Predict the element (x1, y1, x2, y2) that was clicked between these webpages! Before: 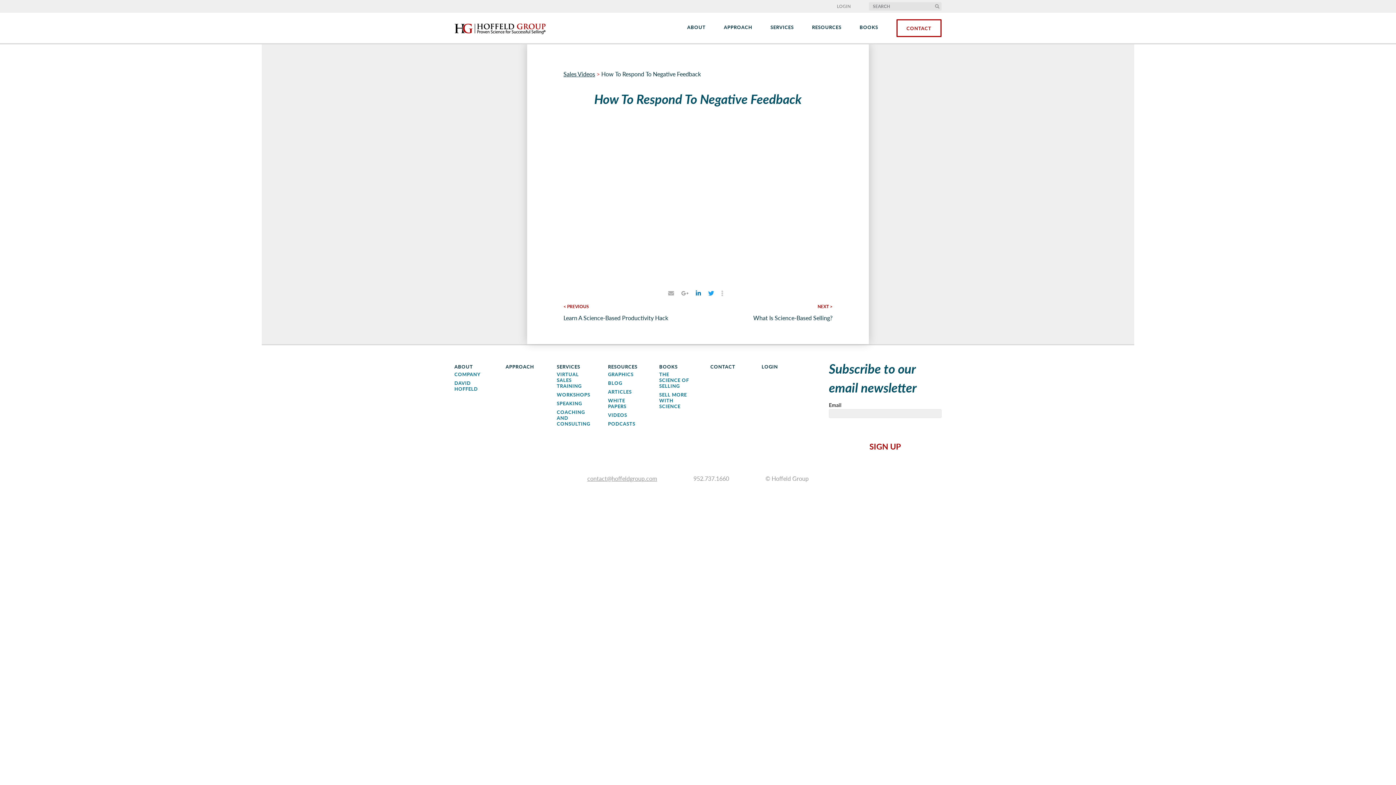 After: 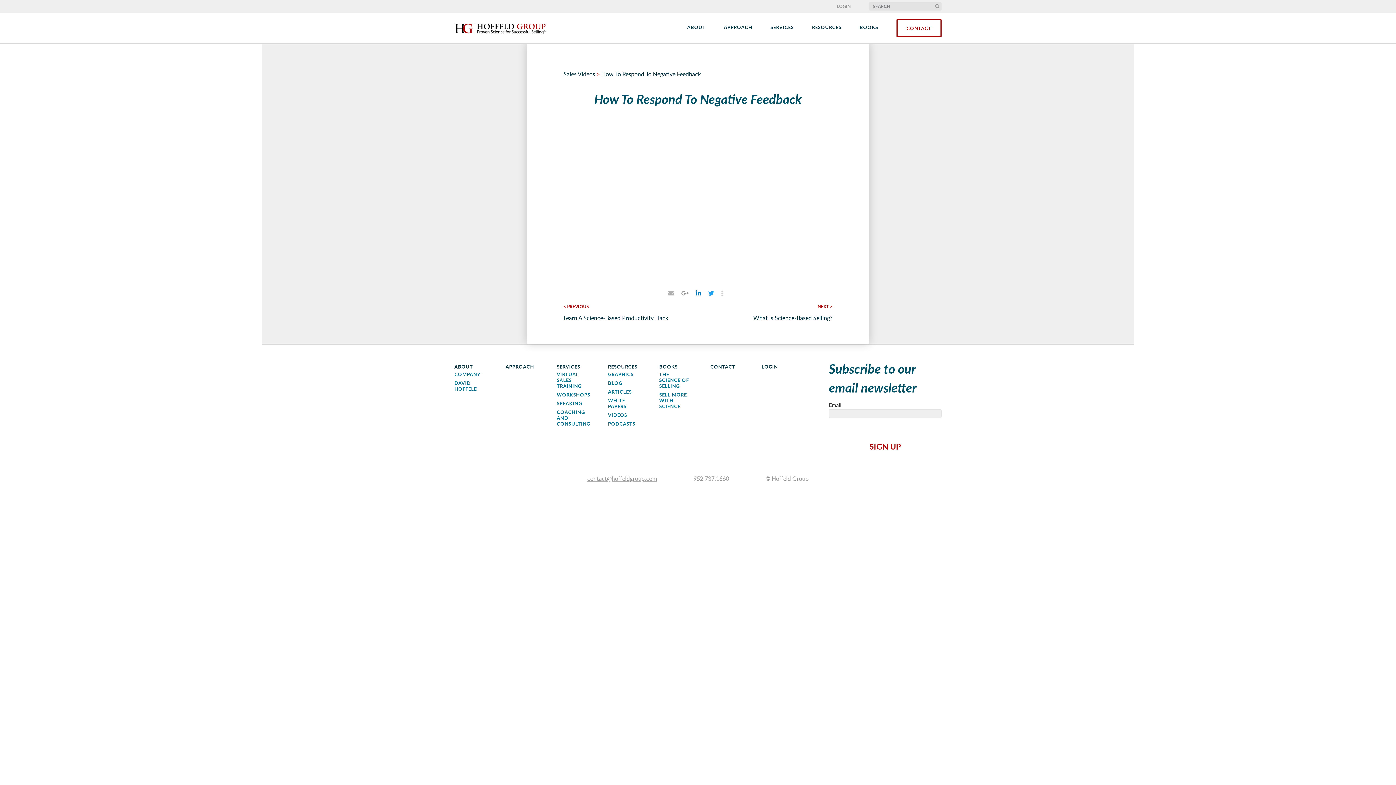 Action: bbox: (695, 290, 701, 296)